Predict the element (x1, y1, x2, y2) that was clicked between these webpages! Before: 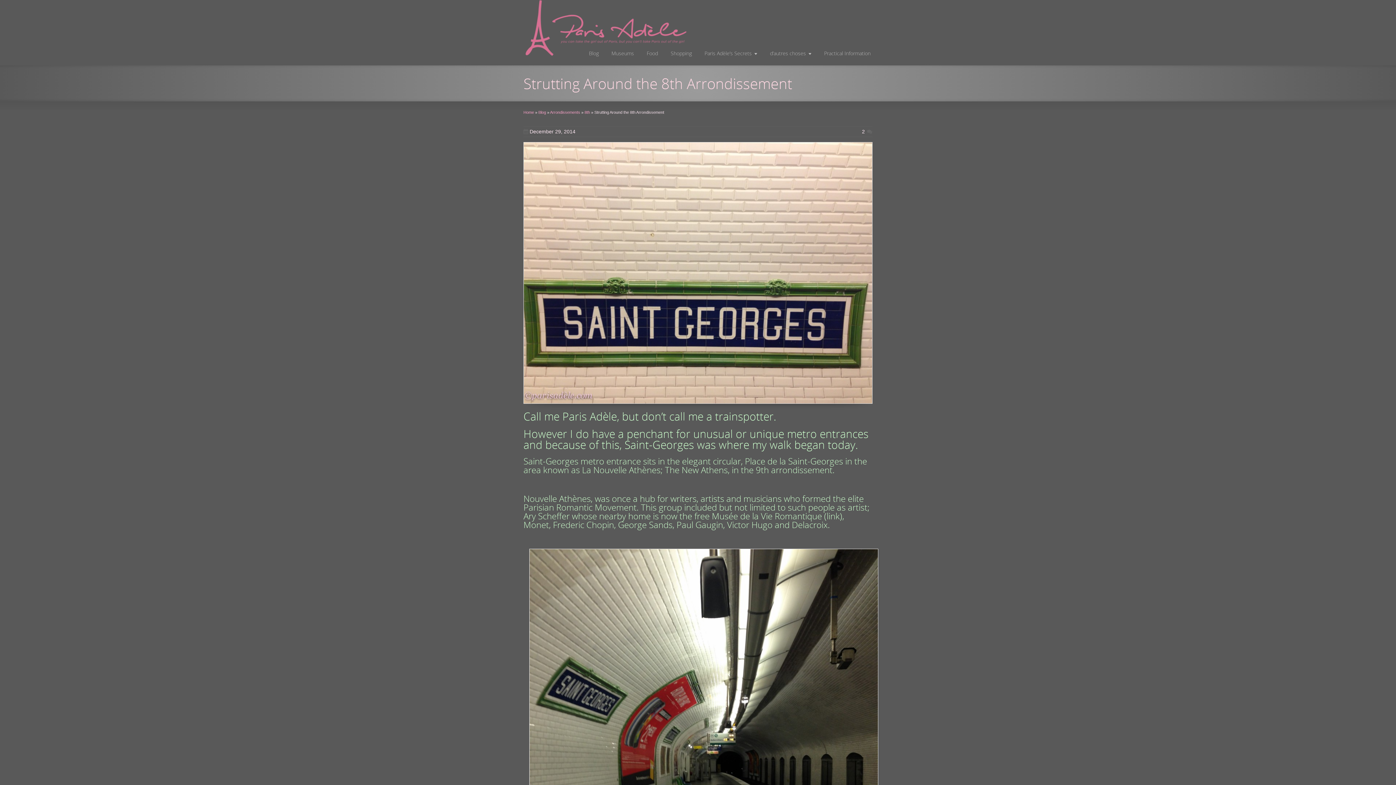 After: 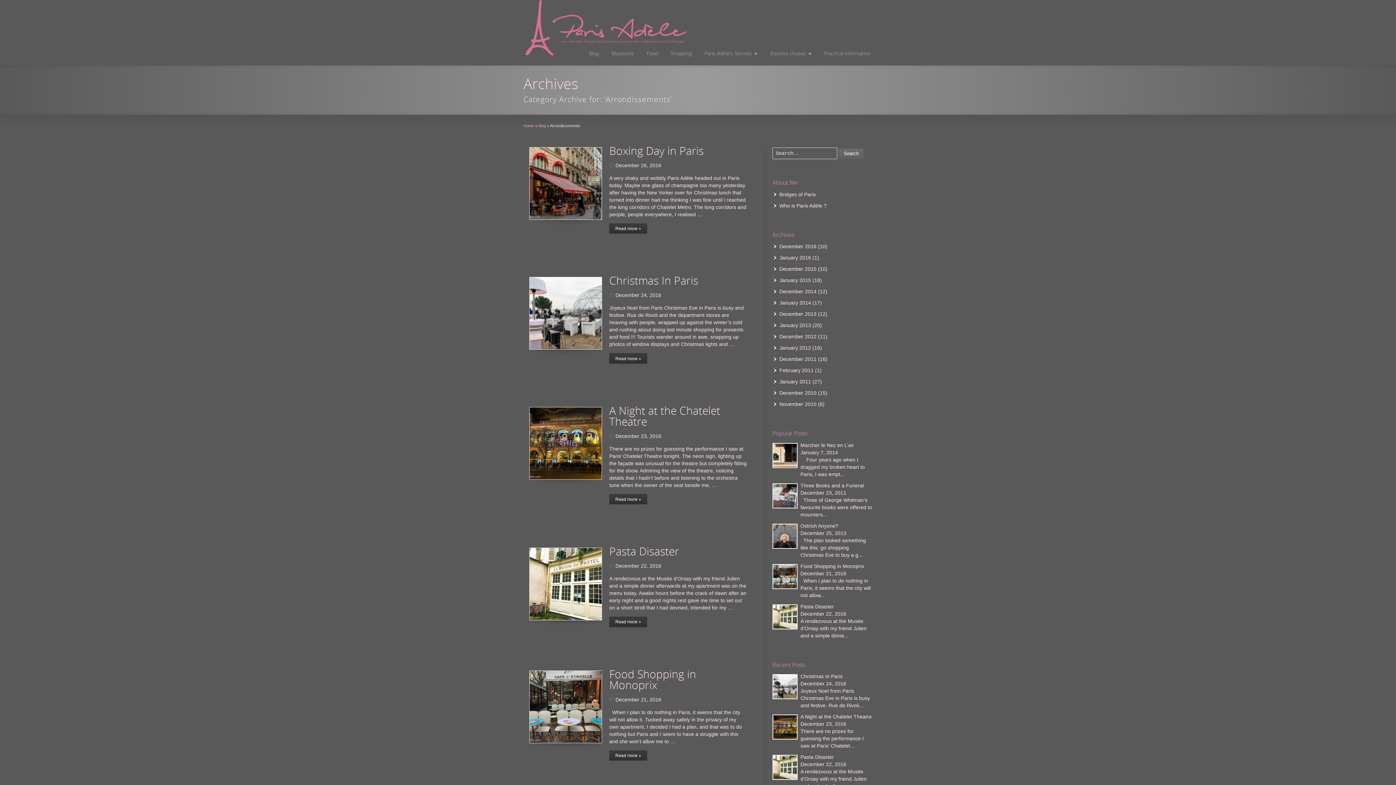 Action: bbox: (550, 110, 580, 114) label: Arrondissements